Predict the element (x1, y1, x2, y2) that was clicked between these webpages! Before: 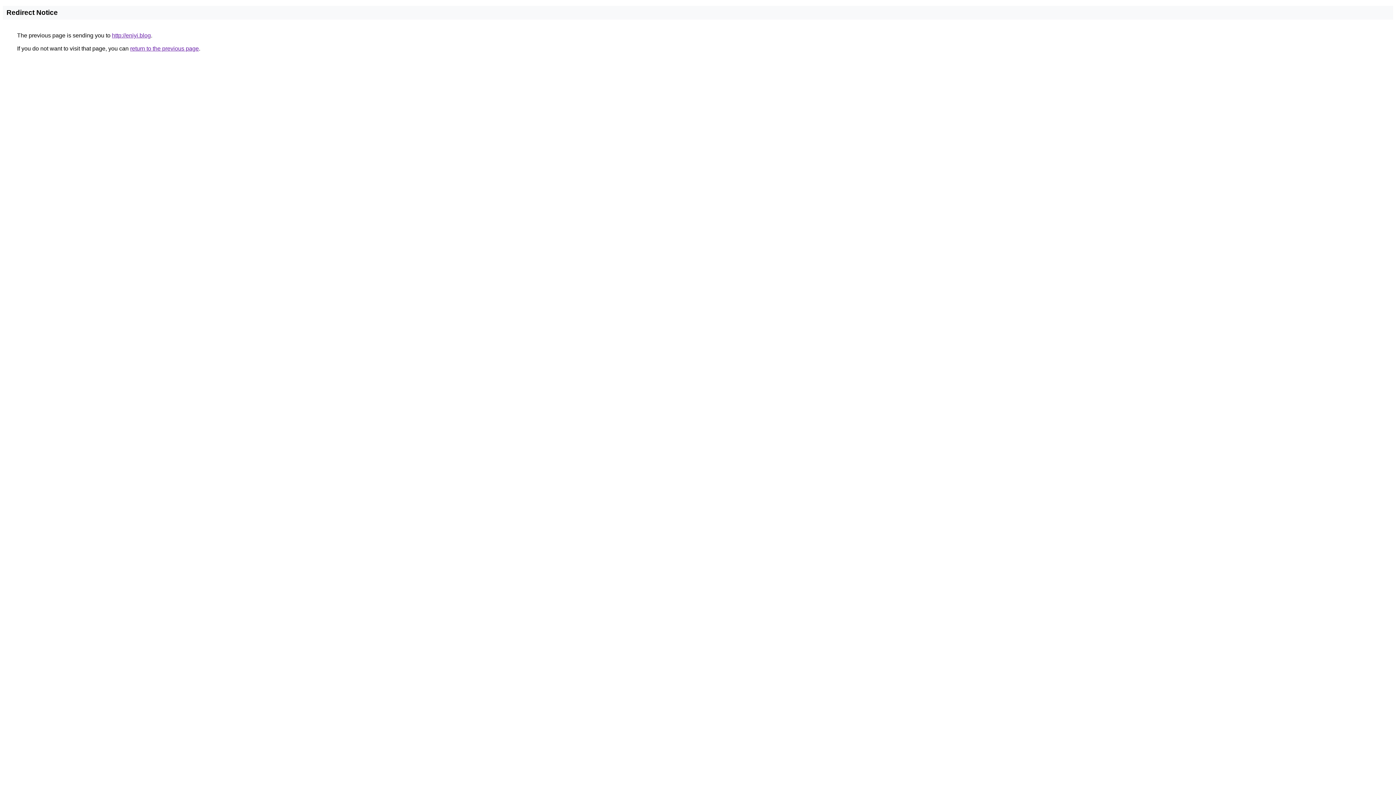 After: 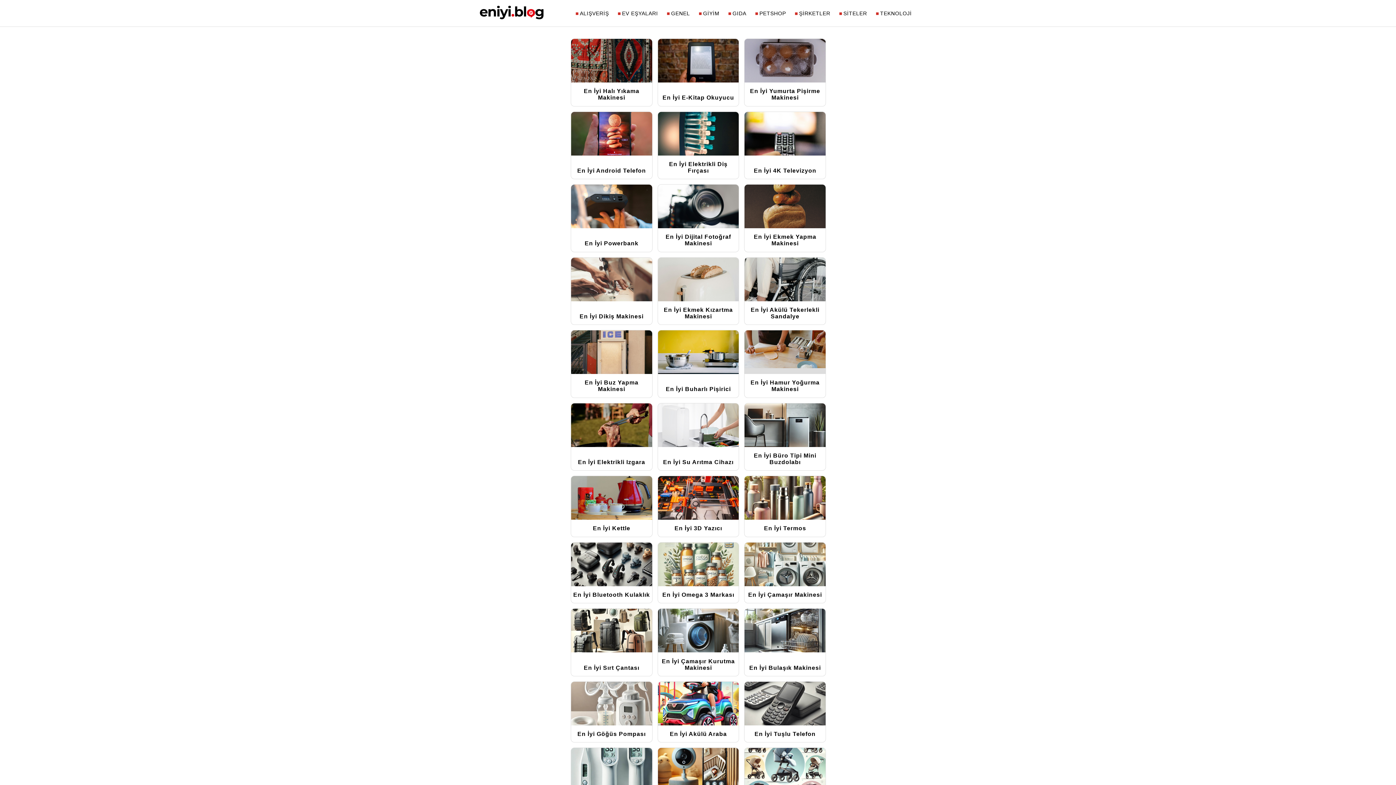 Action: bbox: (112, 32, 150, 38) label: http://eniyi.blog